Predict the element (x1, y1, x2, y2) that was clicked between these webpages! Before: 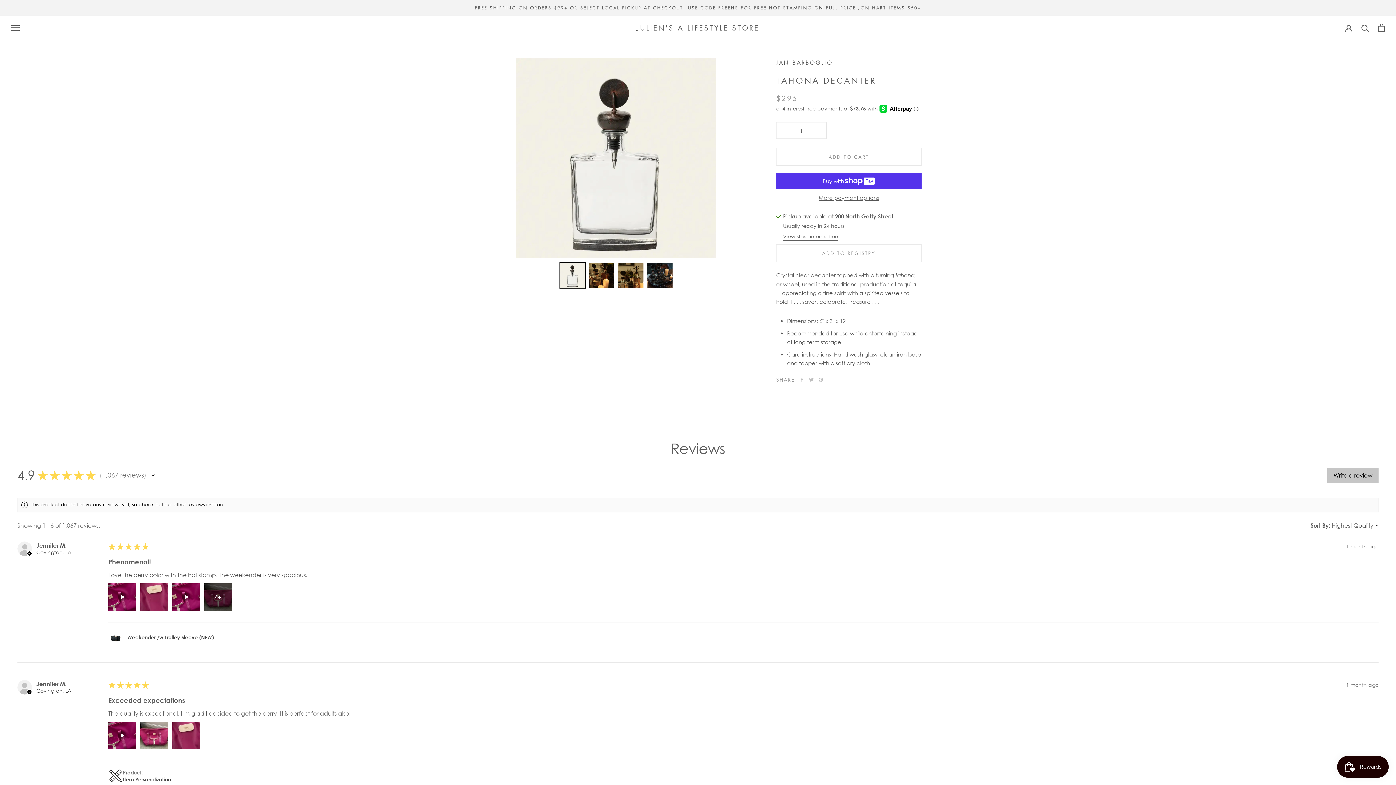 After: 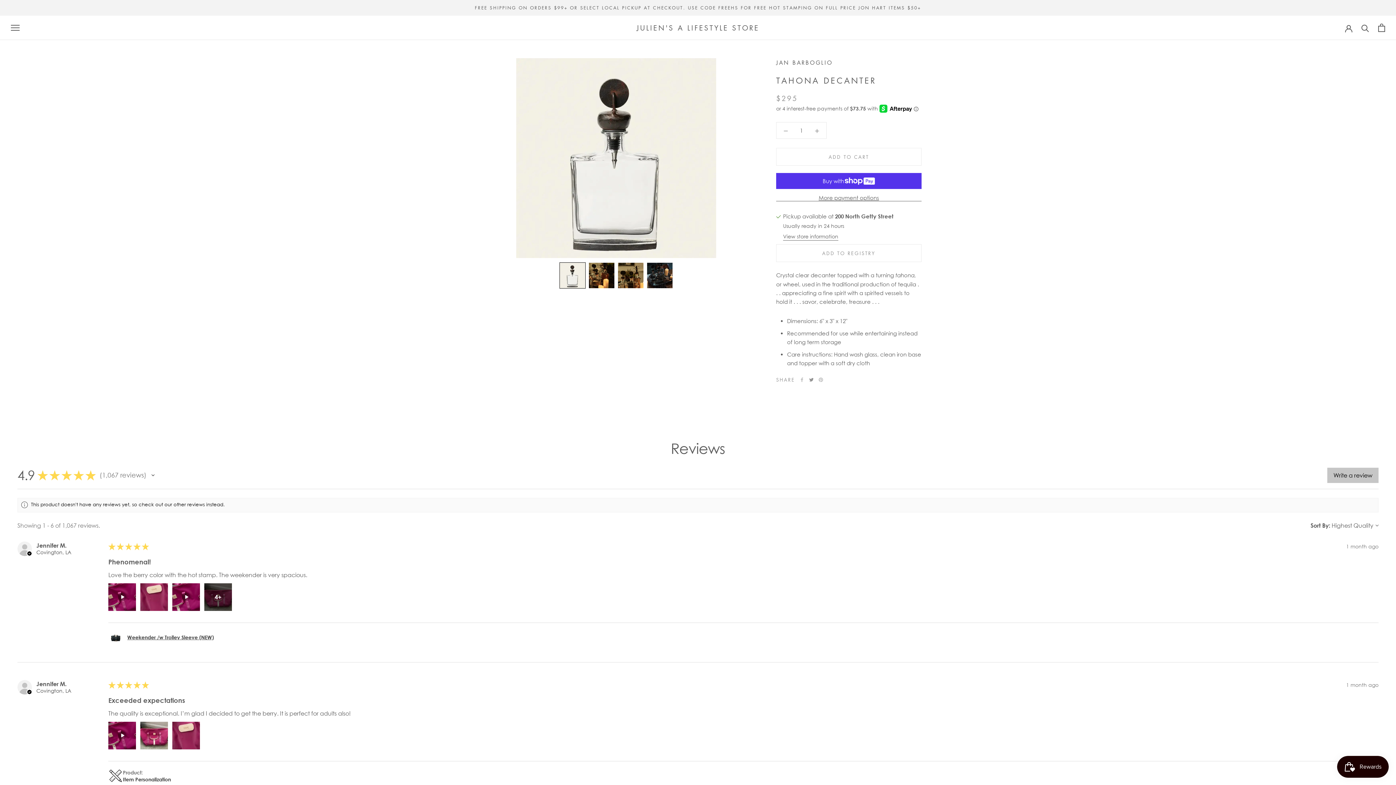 Action: bbox: (809, 377, 813, 382) label: Twitter